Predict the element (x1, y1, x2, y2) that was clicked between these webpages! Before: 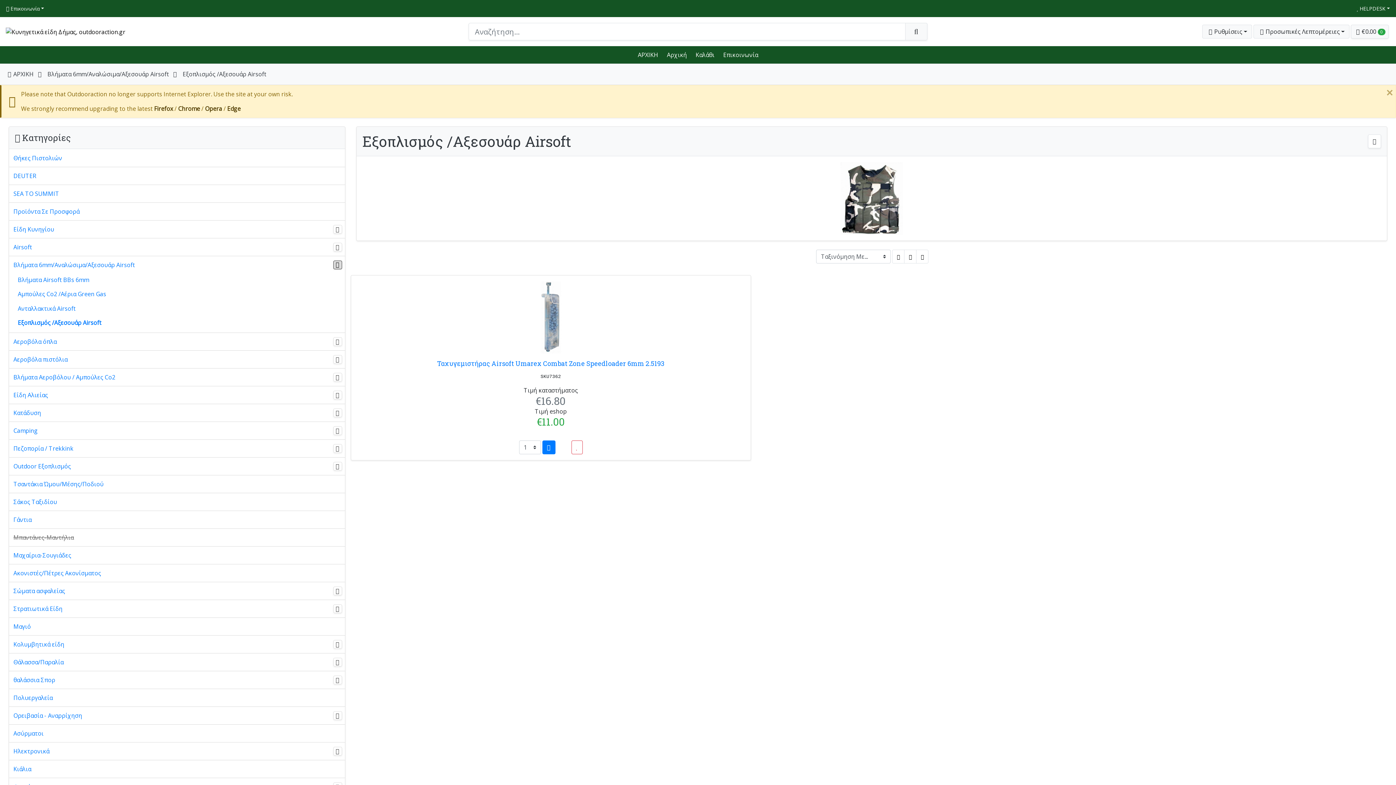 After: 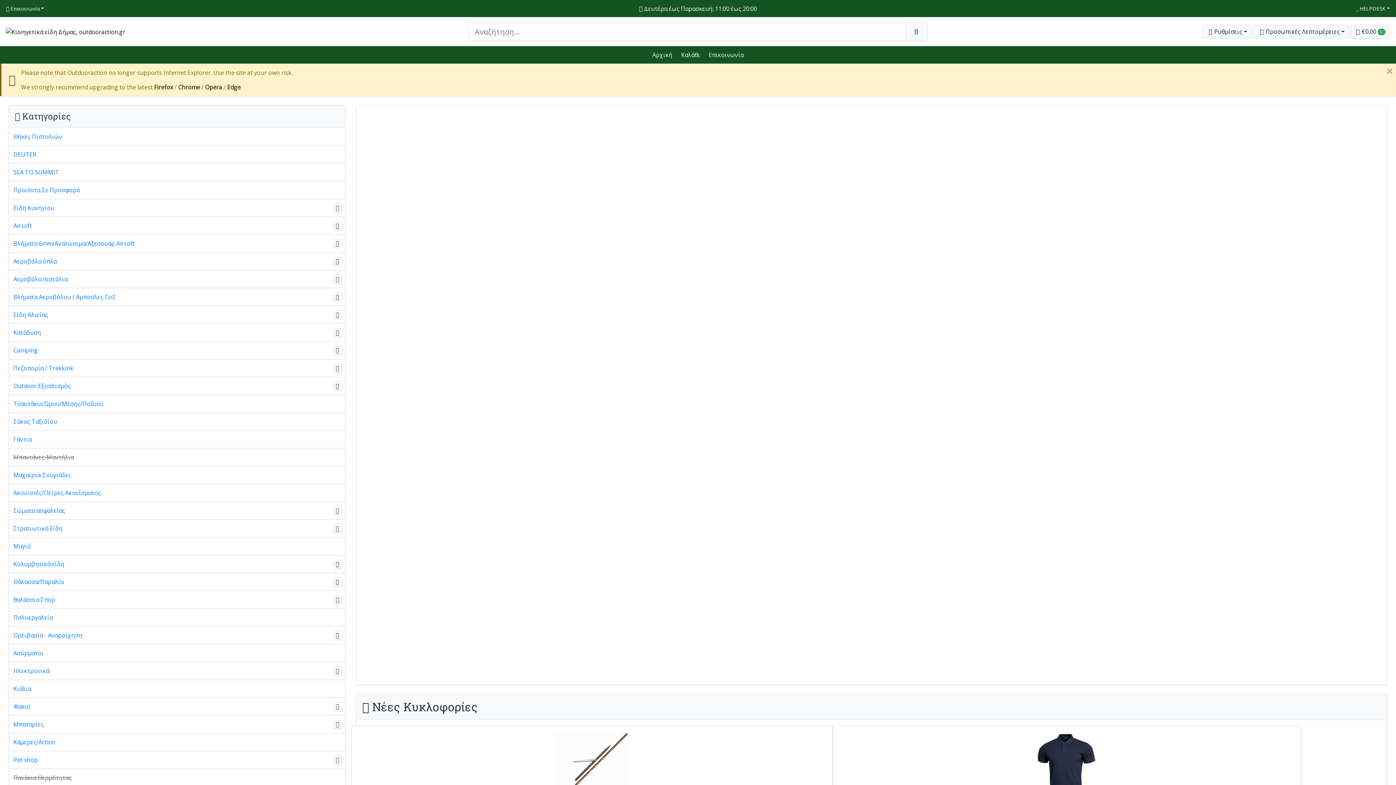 Action: label: ΑΡΧΙΚΗ bbox: (5, 70, 33, 78)